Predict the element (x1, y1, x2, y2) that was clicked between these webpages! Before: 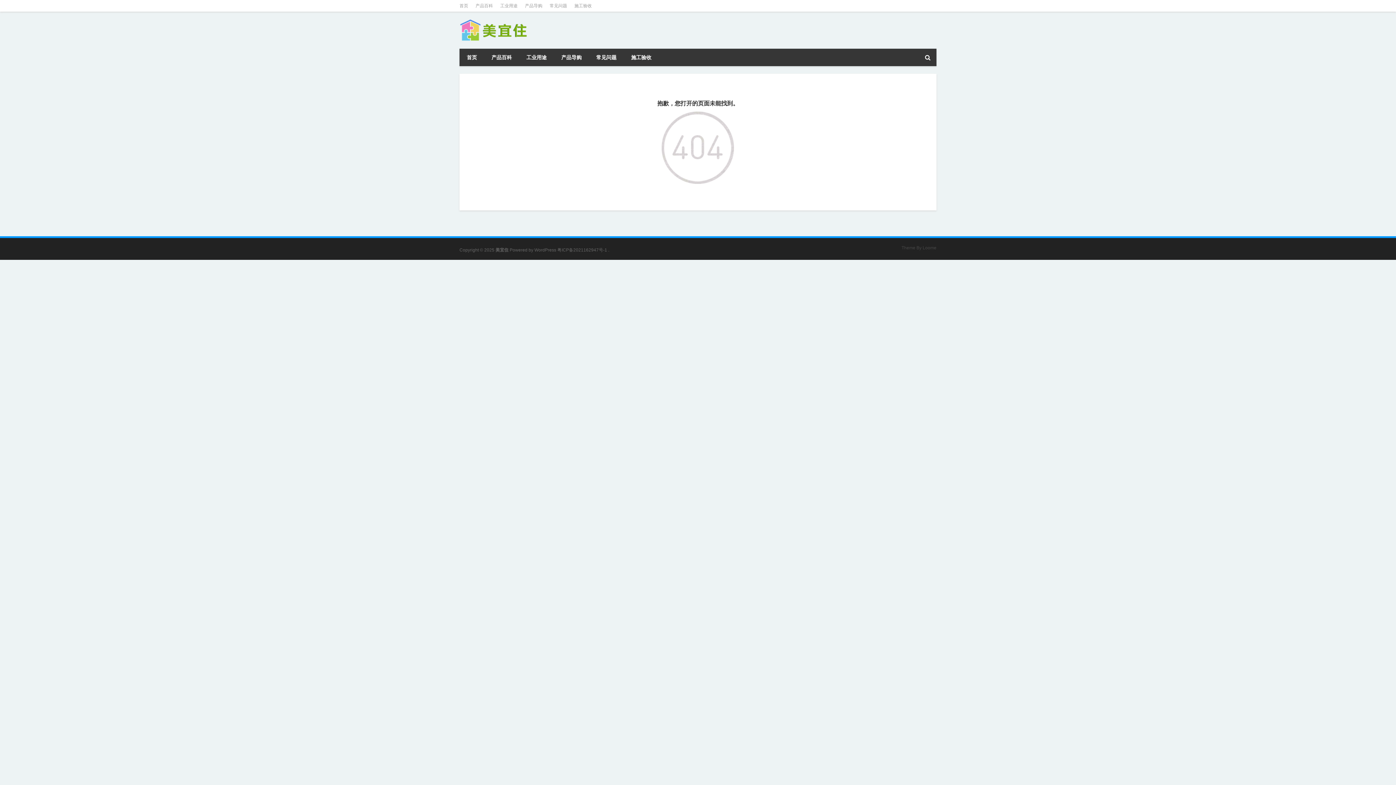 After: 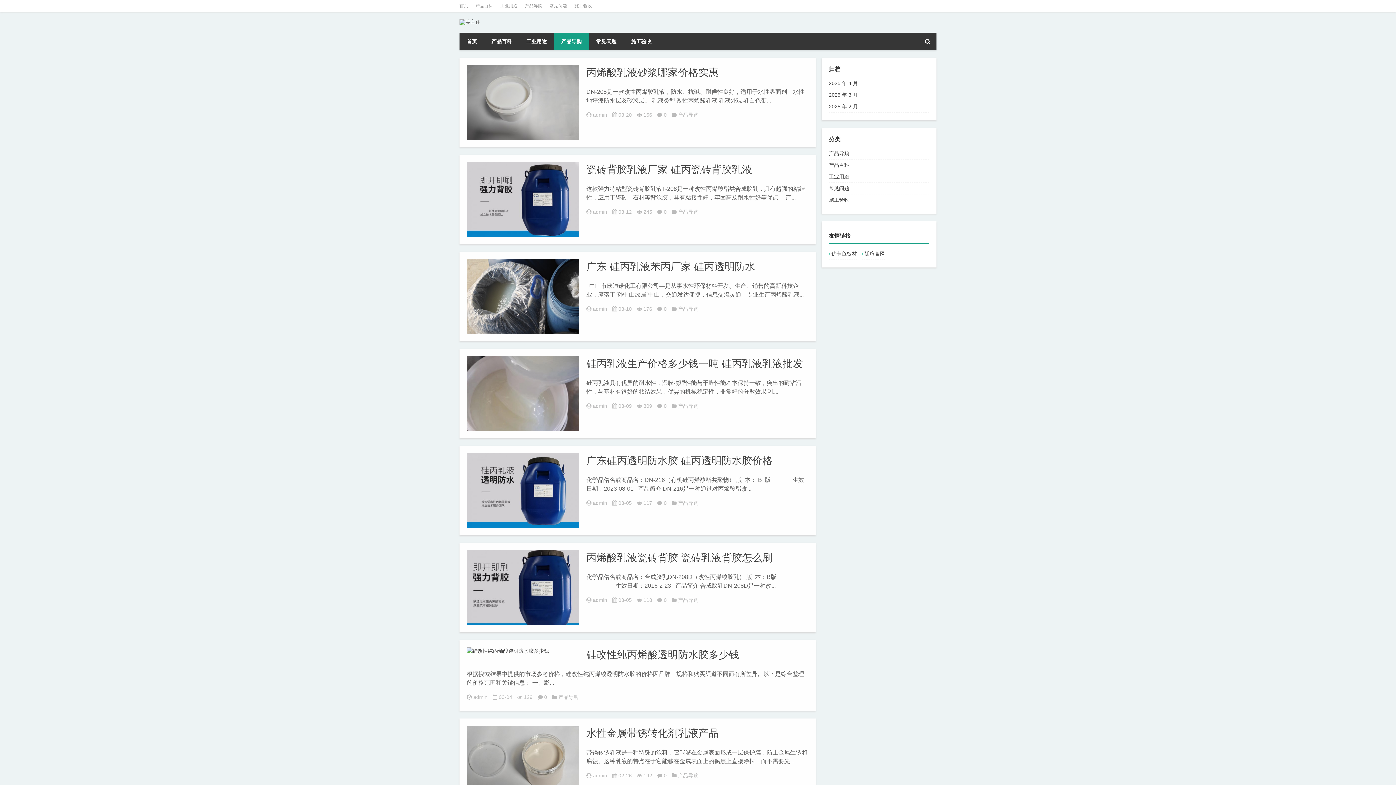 Action: bbox: (525, 3, 542, 8) label: 产品导购